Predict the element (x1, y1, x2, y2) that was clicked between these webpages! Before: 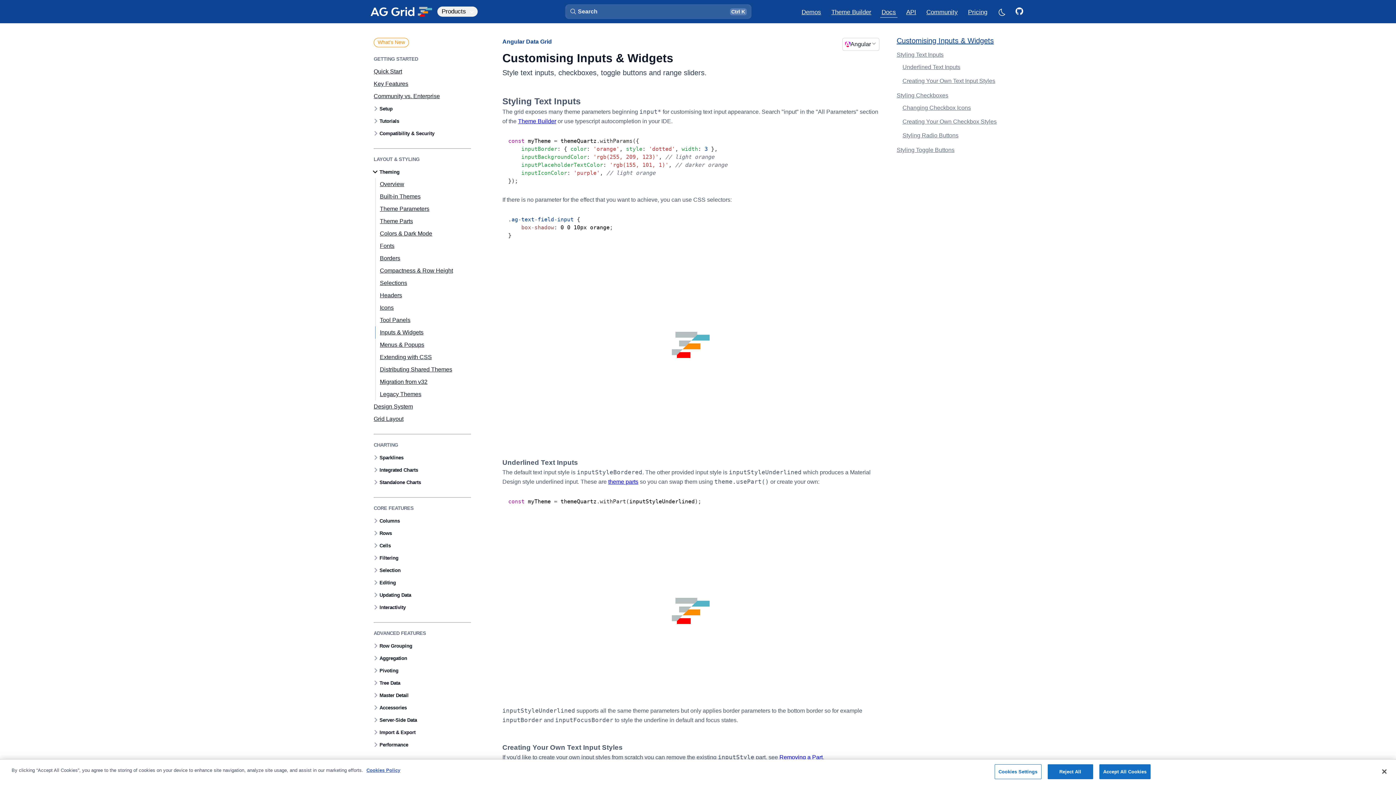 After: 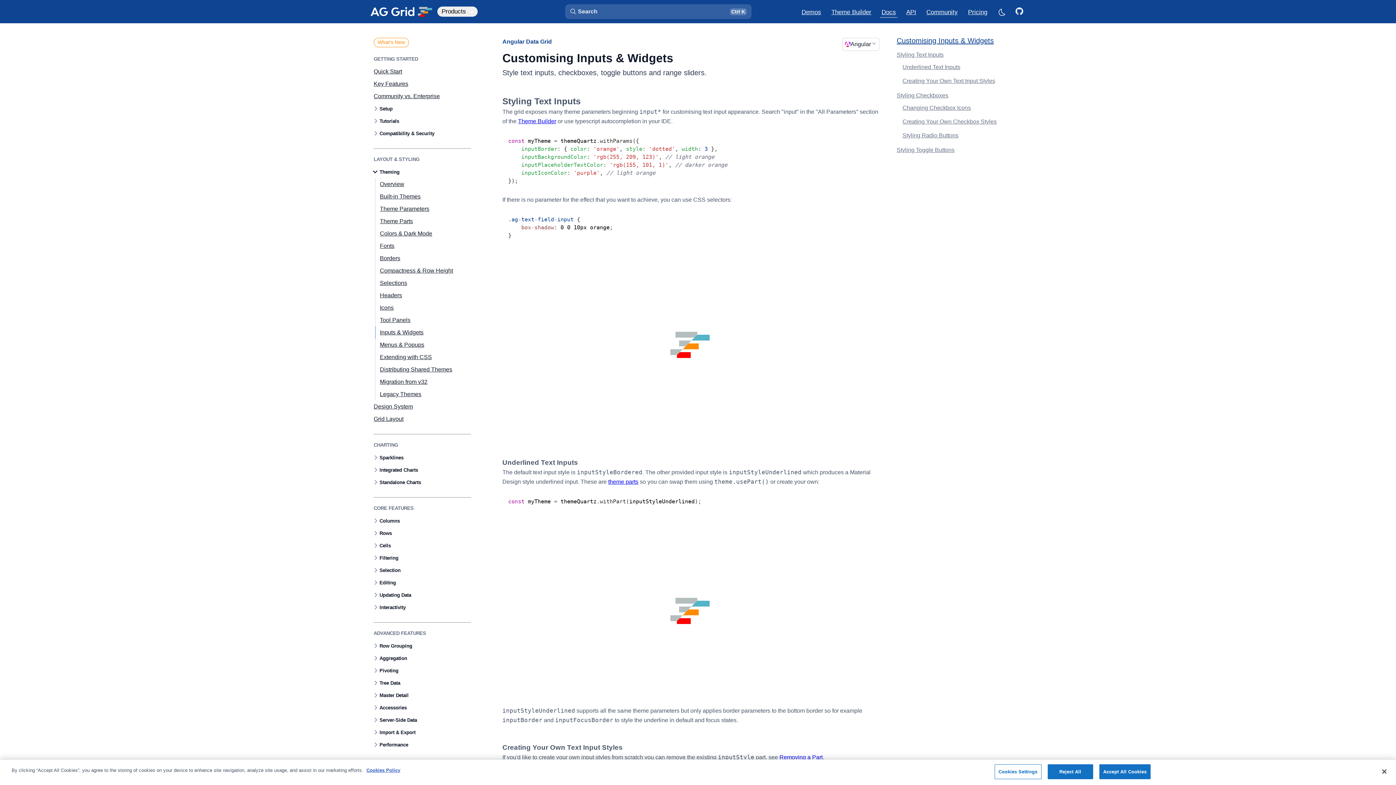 Action: bbox: (375, 326, 471, 338) label: Inputs & Widgets